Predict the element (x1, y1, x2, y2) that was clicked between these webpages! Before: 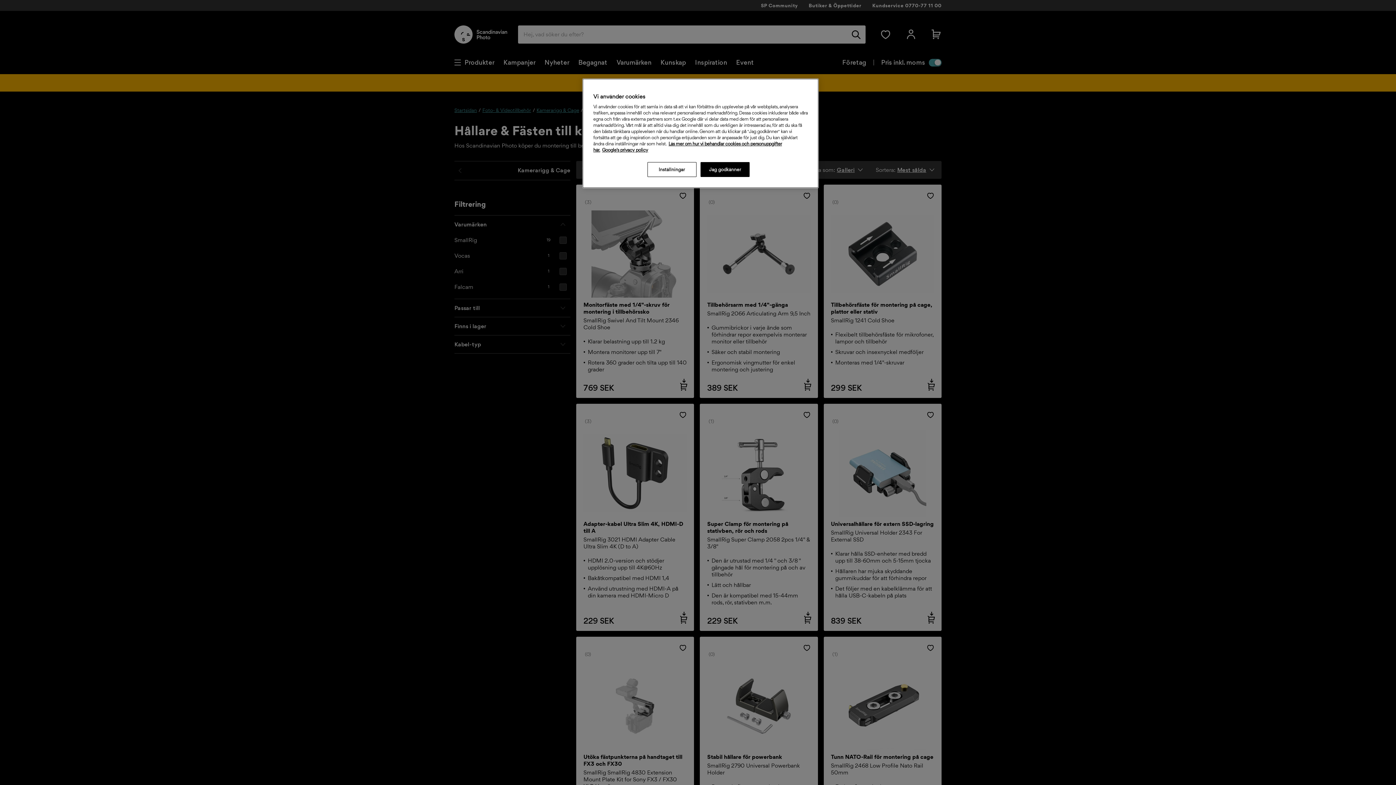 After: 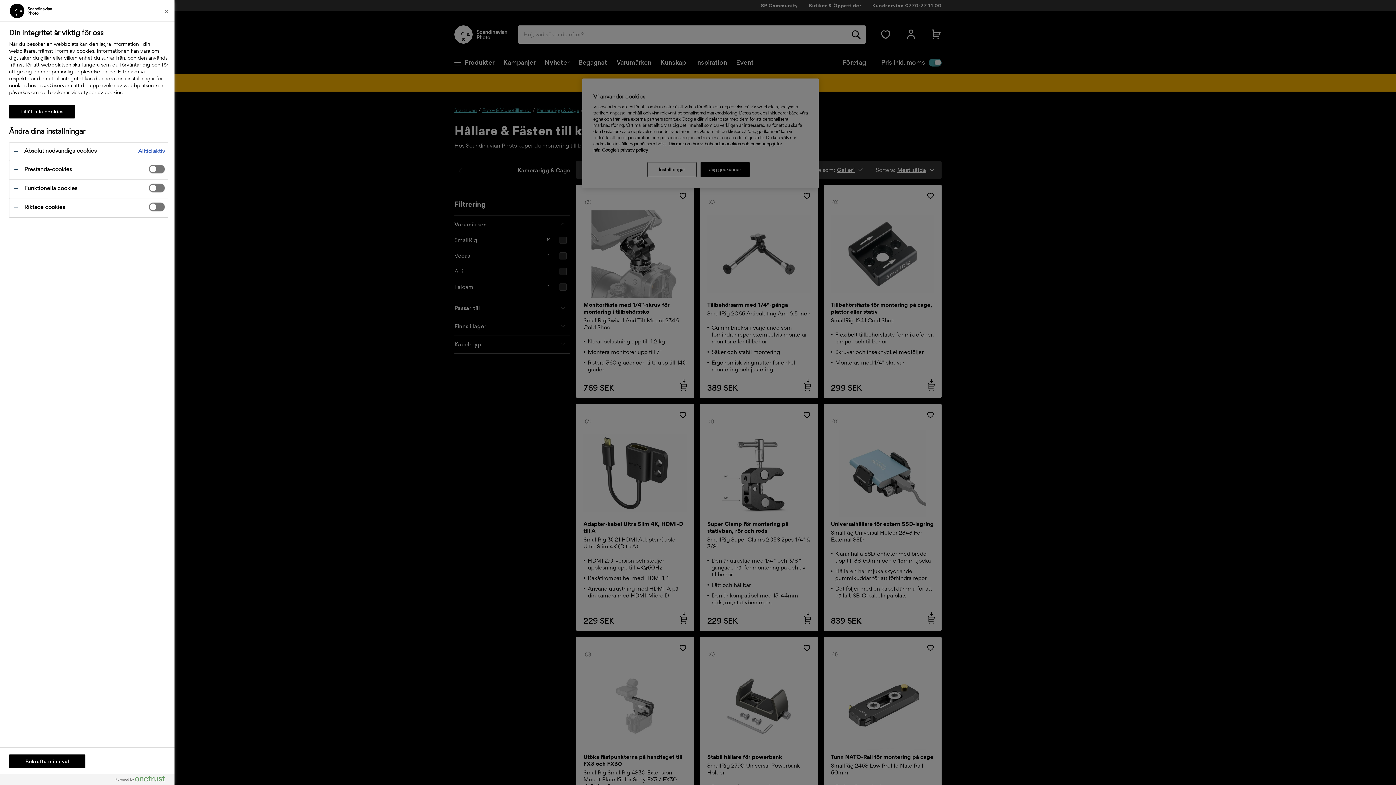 Action: bbox: (647, 162, 696, 177) label: Inställningar